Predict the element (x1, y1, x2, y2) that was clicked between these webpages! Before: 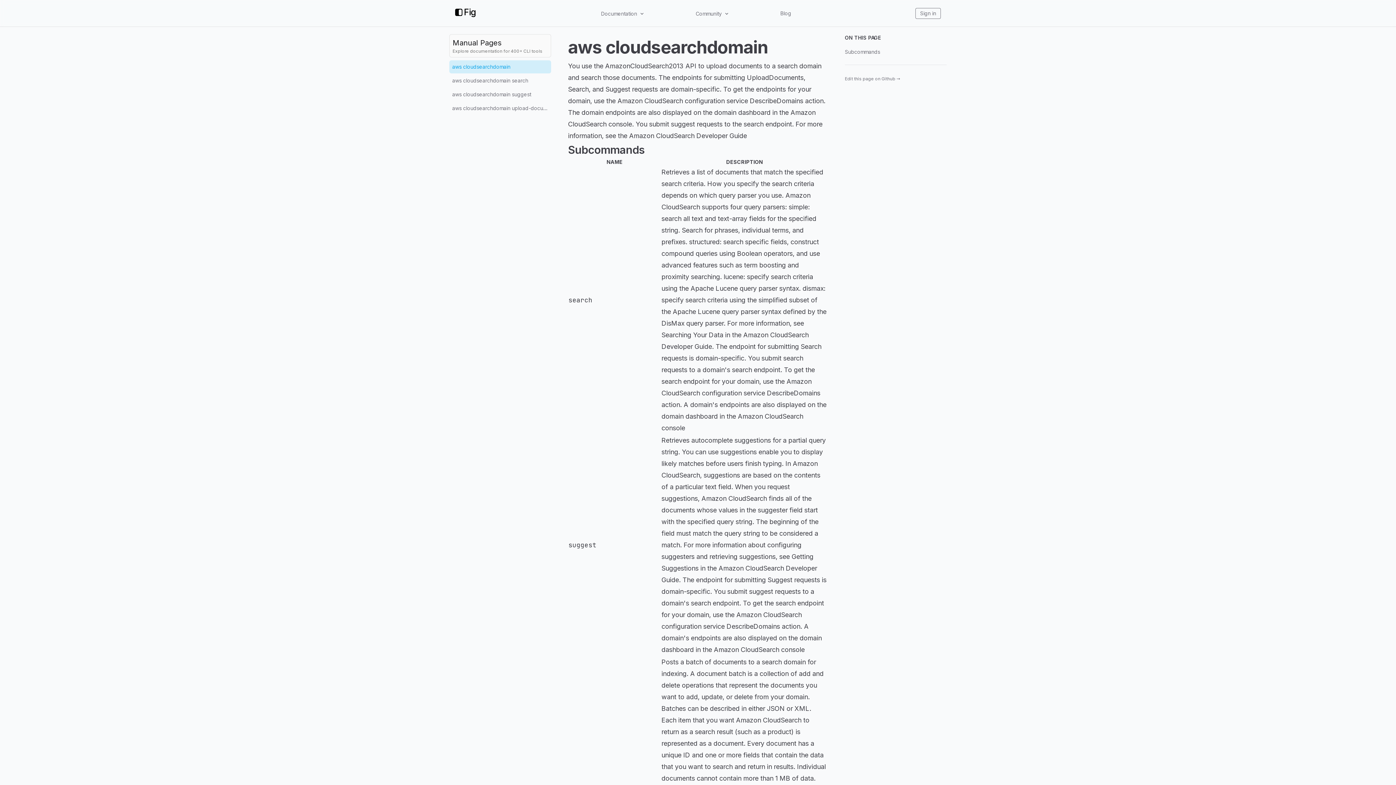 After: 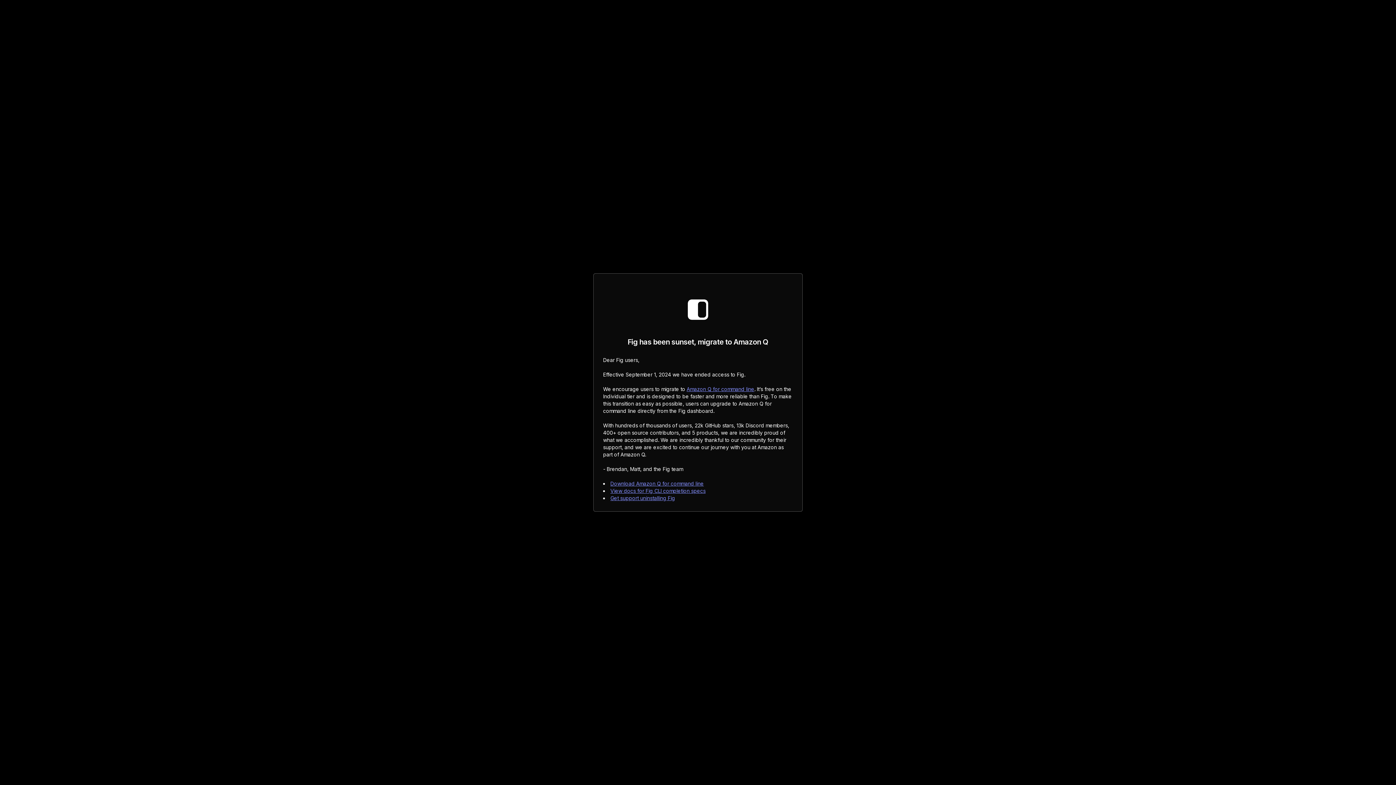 Action: label: Fig bbox: (455, 5, 477, 20)